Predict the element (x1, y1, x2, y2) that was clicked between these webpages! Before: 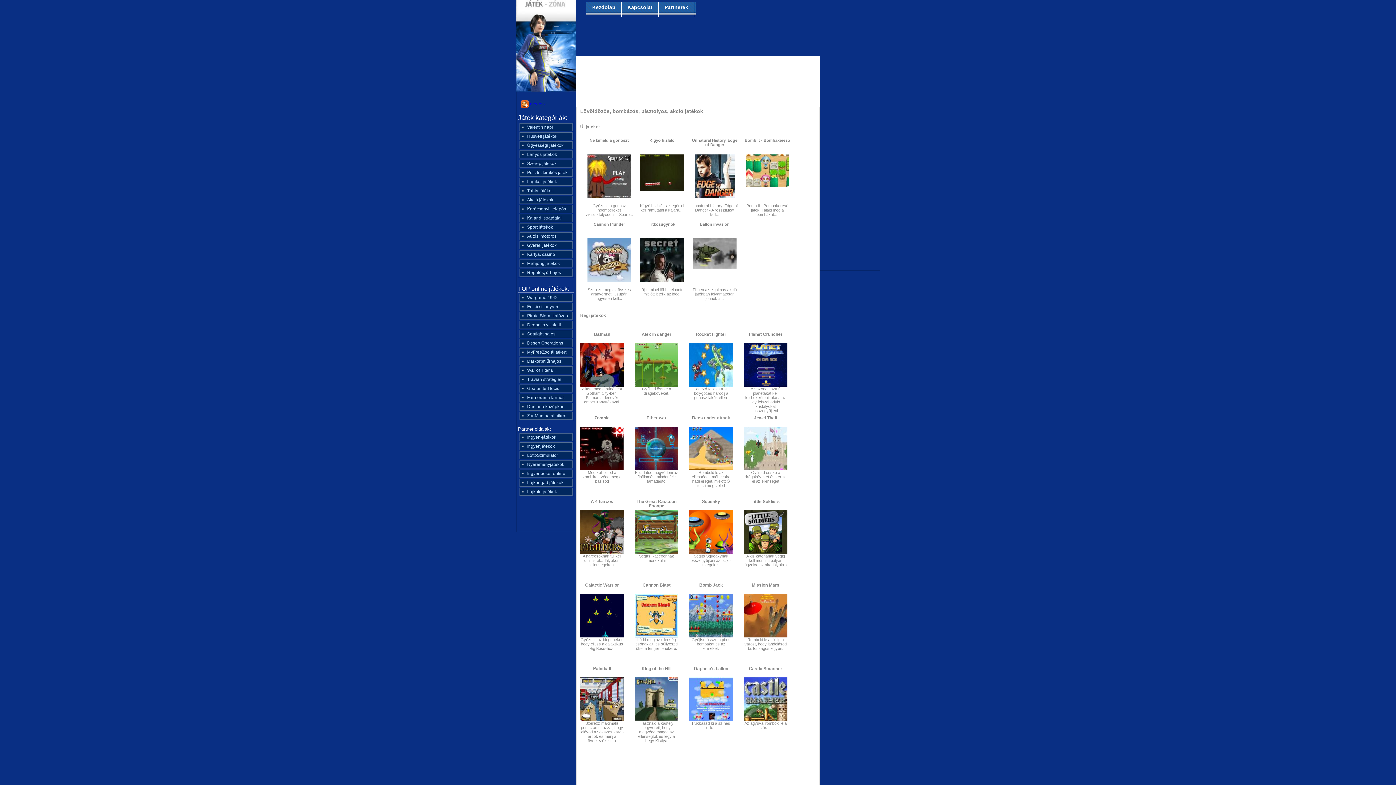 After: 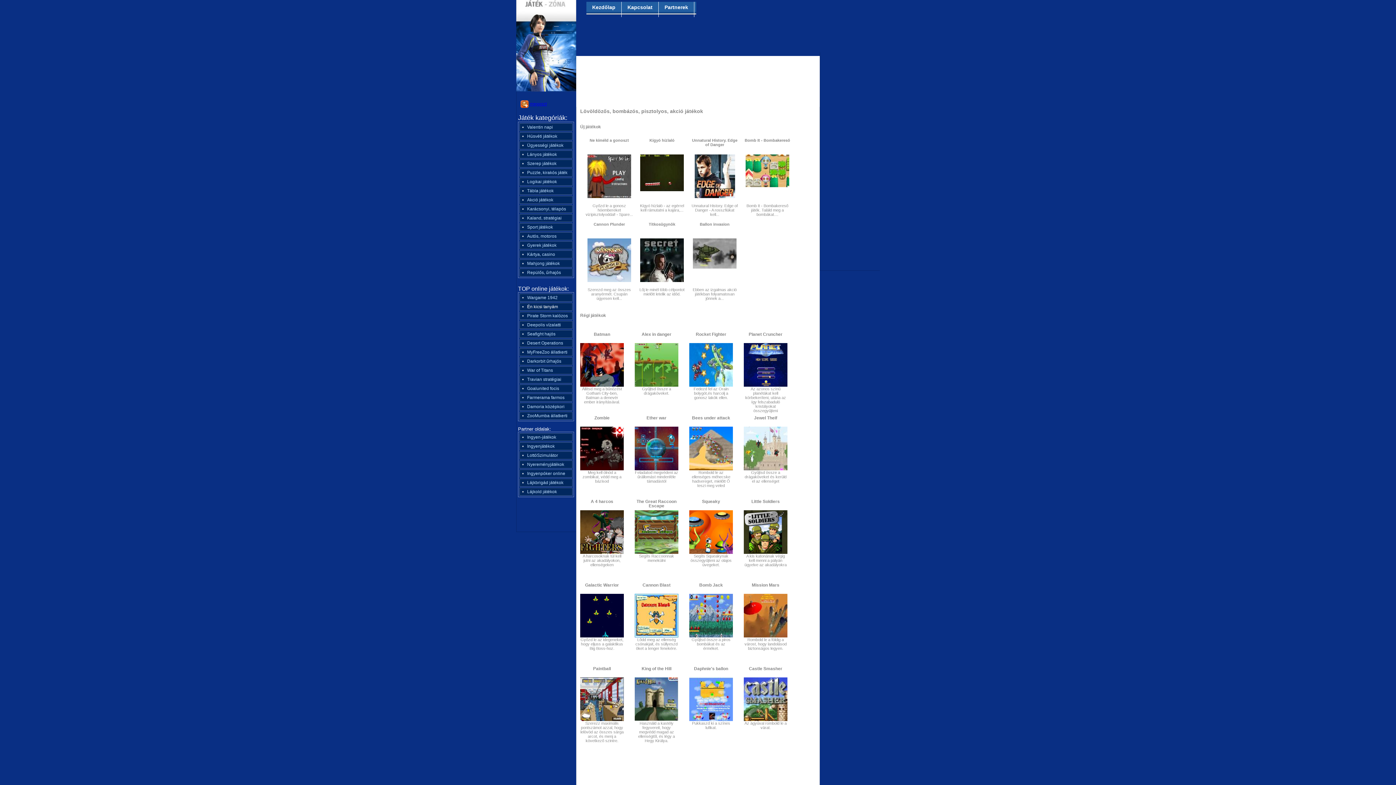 Action: label: Én kicsi tanyám bbox: (527, 303, 572, 310)